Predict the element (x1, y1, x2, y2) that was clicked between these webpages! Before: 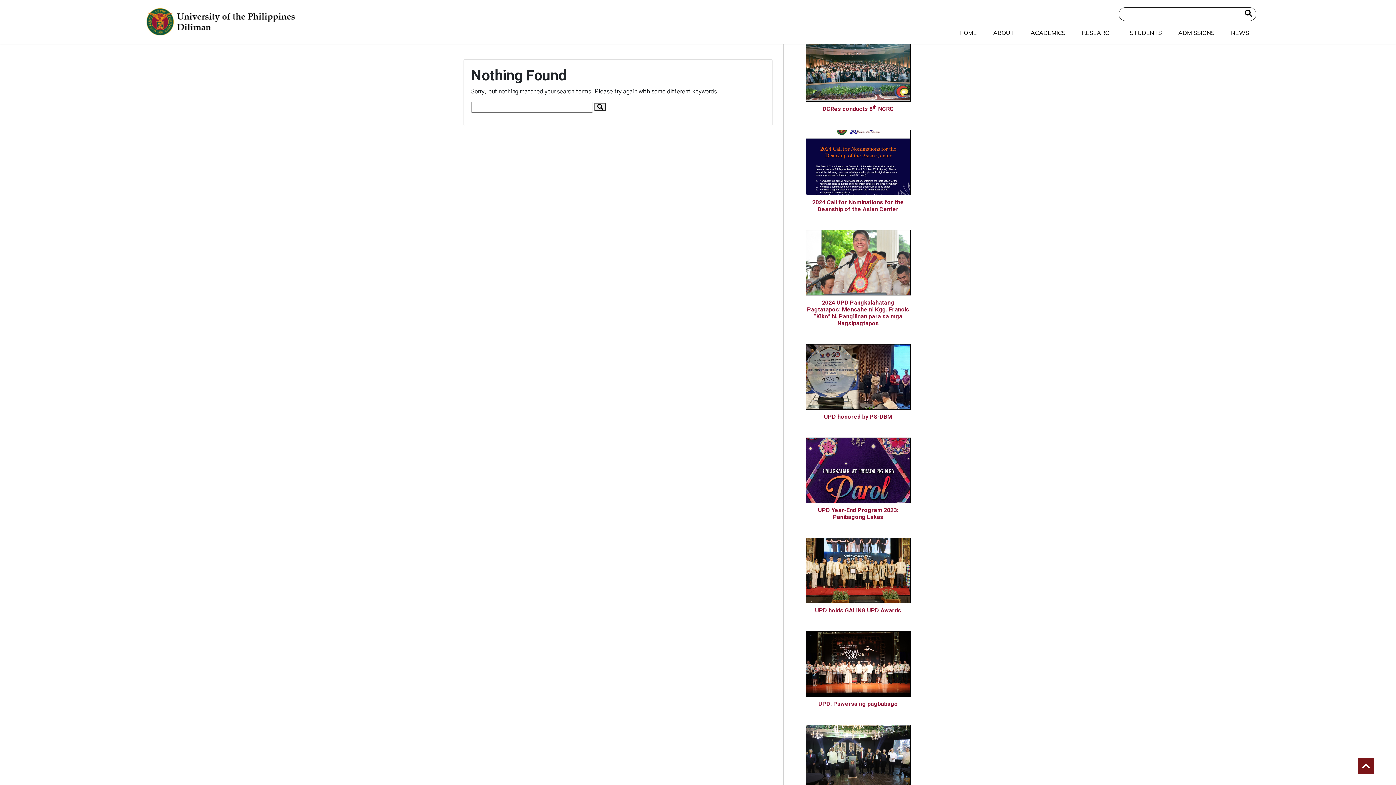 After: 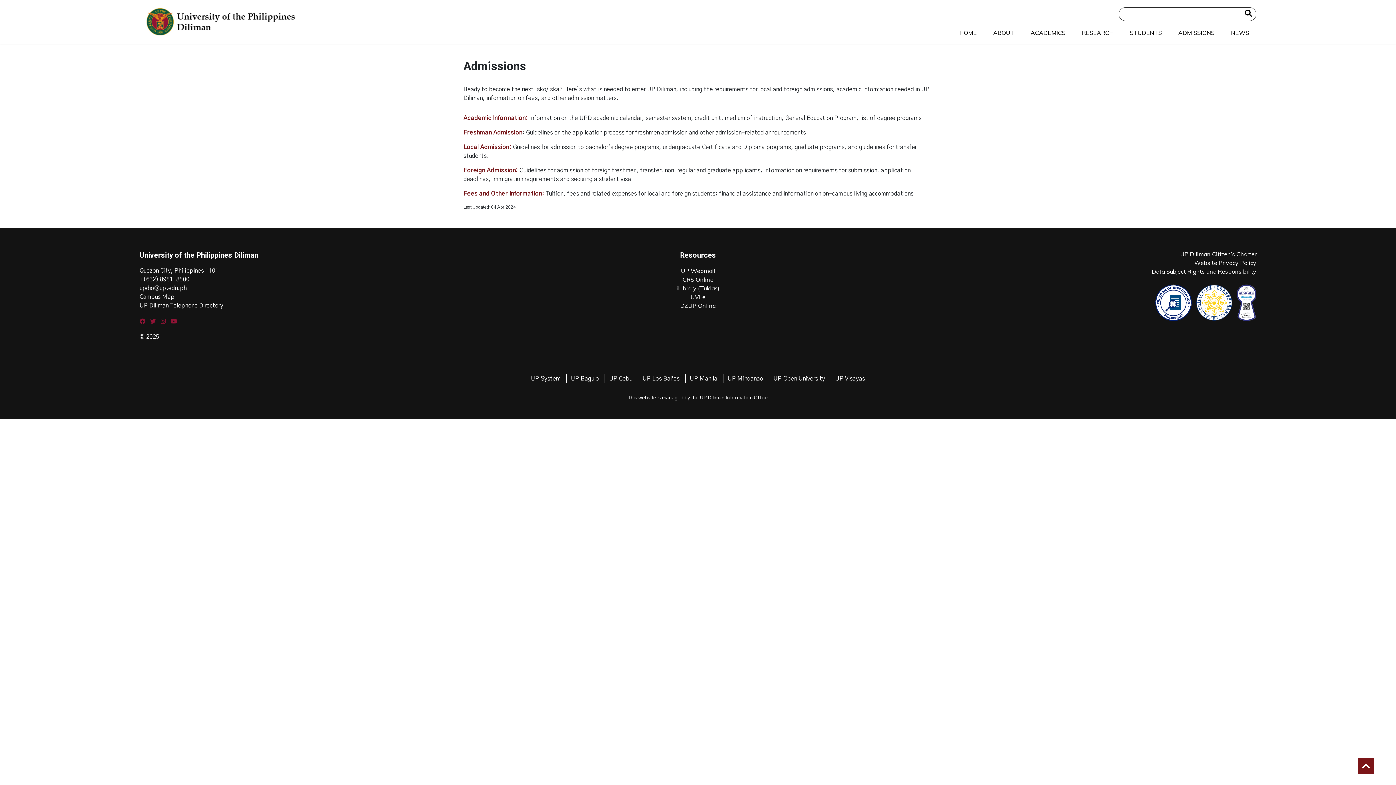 Action: bbox: (1178, 28, 1214, 37) label: ADMISSIONS